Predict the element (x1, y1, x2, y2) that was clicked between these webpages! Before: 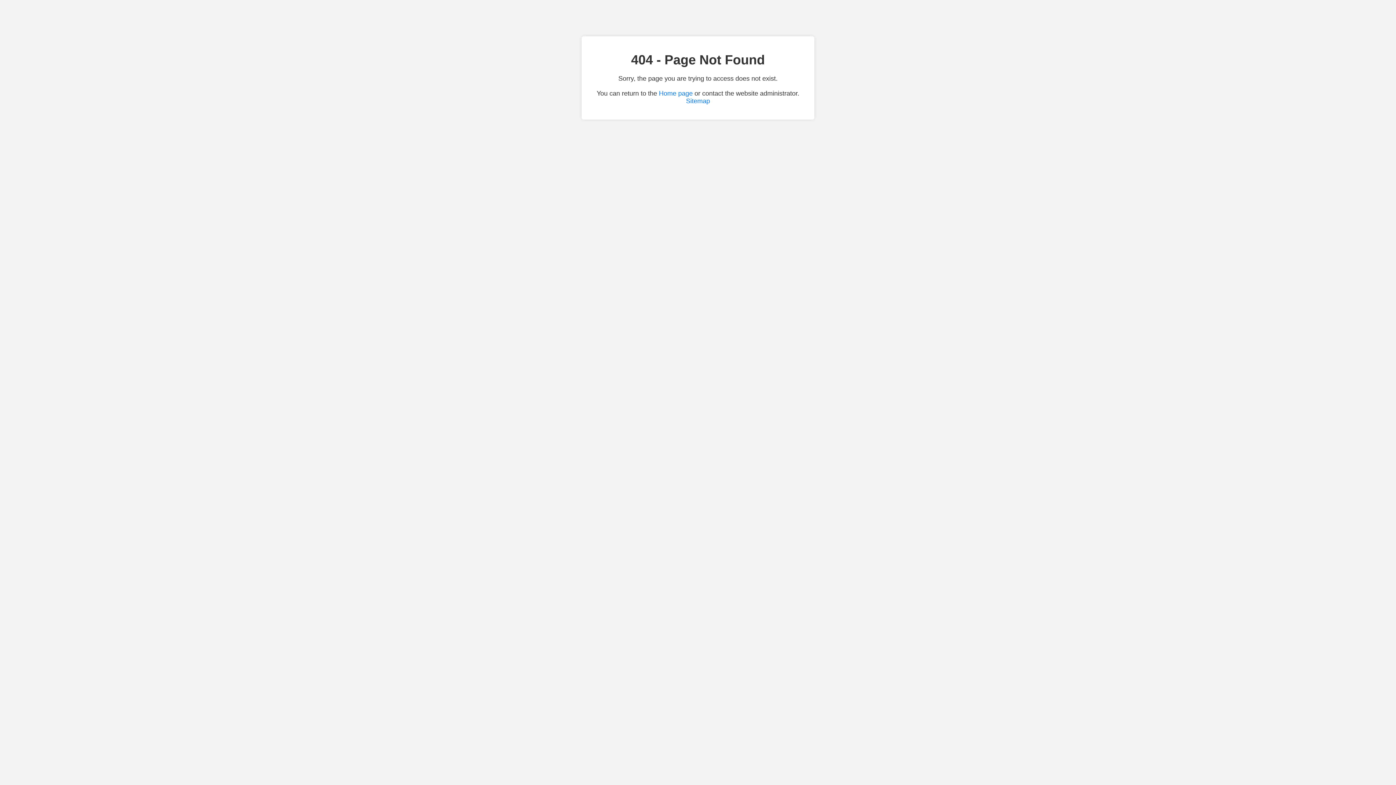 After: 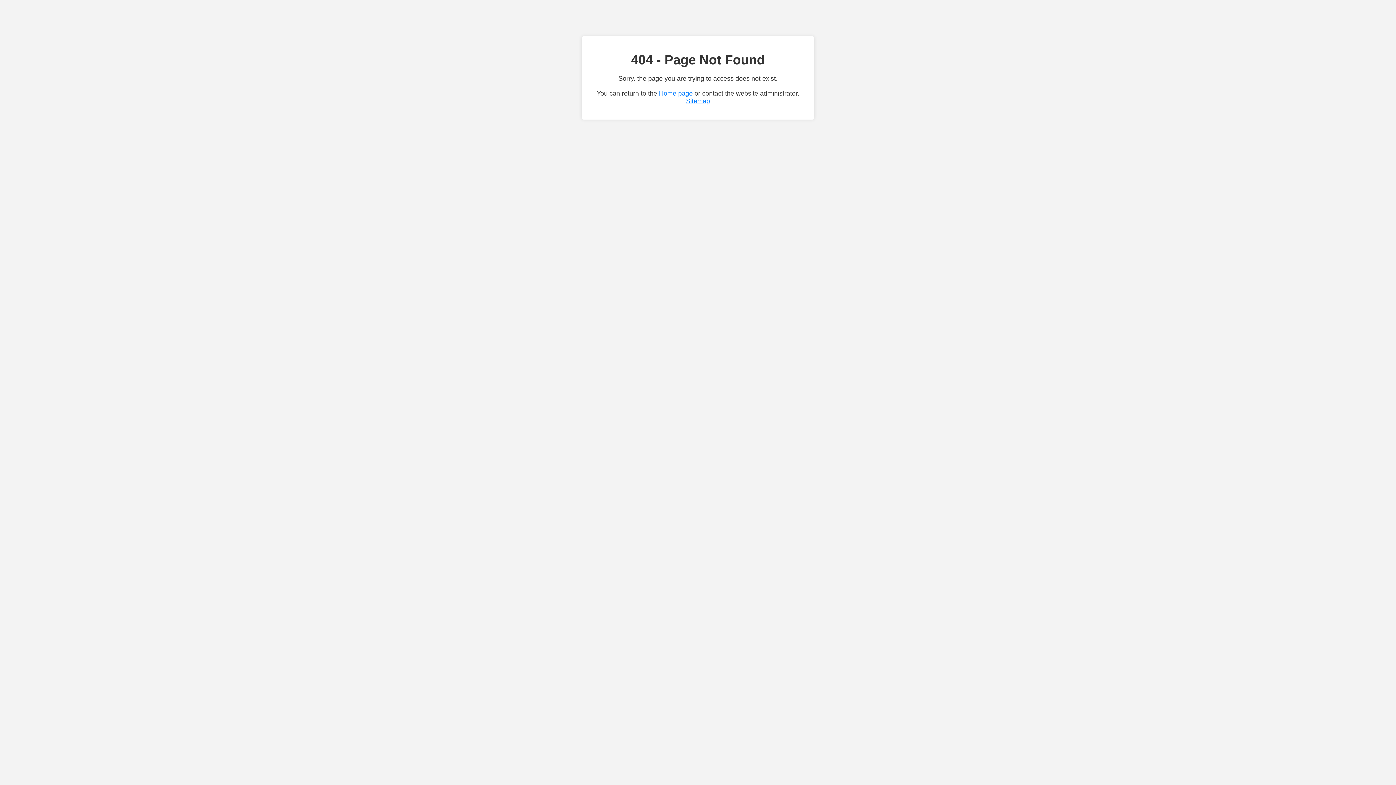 Action: bbox: (686, 97, 710, 104) label: Sitemap